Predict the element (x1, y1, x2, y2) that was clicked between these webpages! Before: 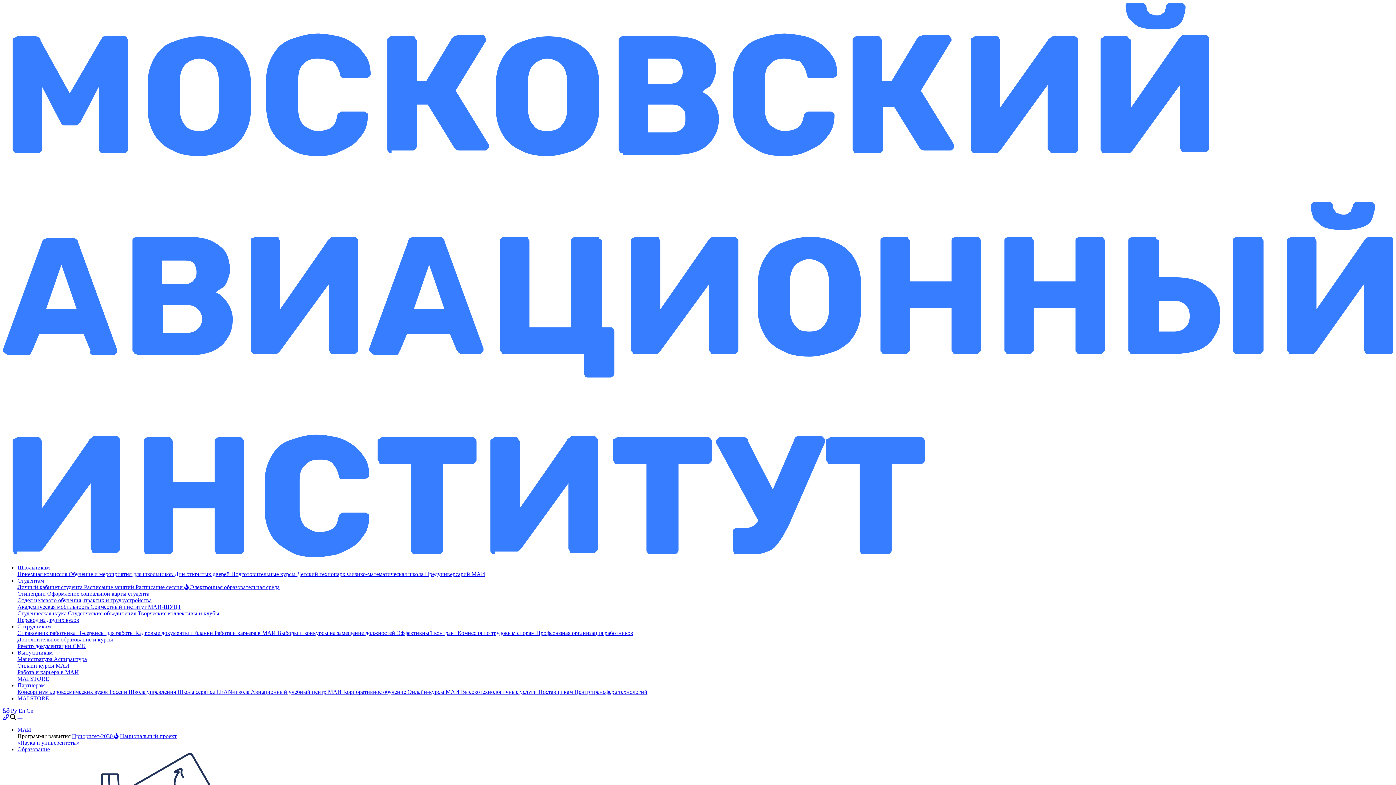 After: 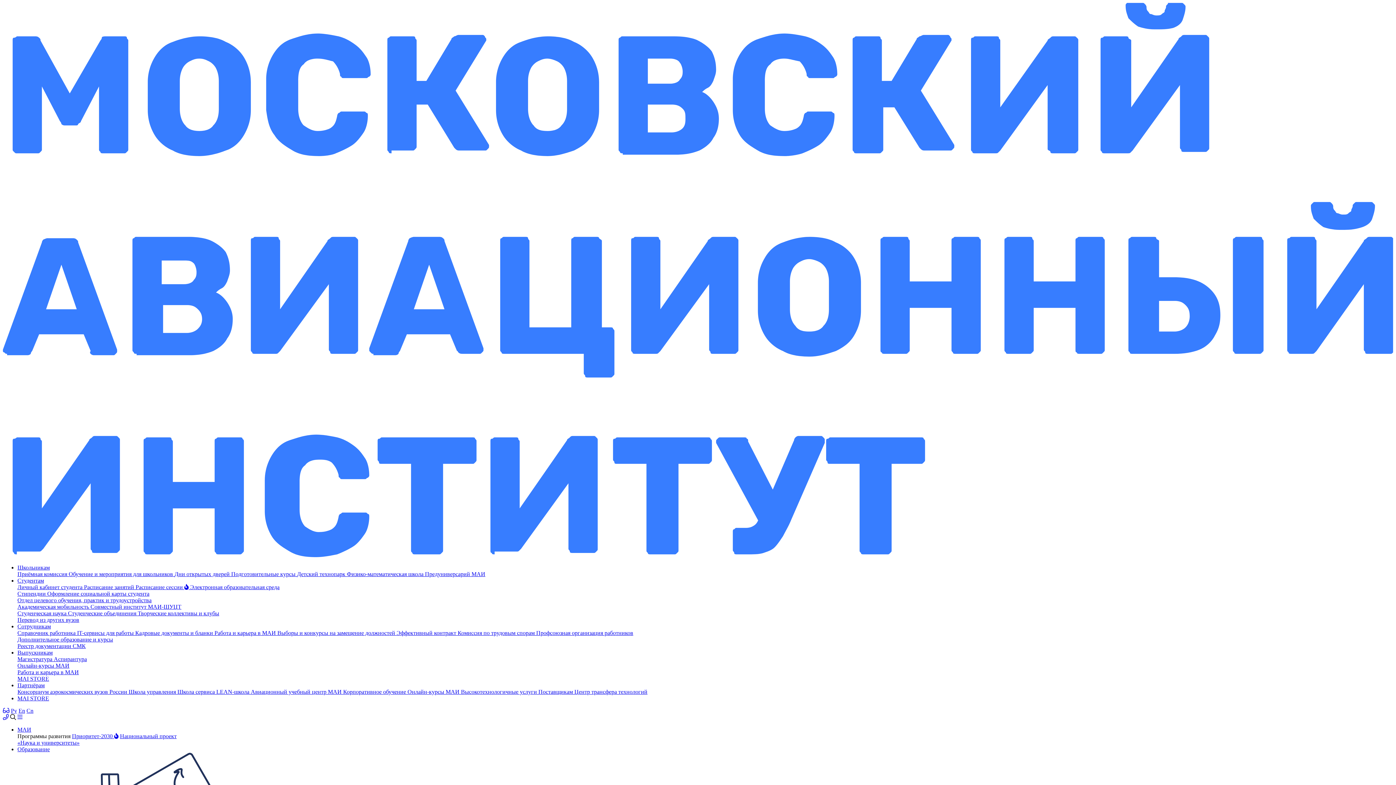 Action: label: Академическая мобильность  bbox: (17, 604, 90, 610)